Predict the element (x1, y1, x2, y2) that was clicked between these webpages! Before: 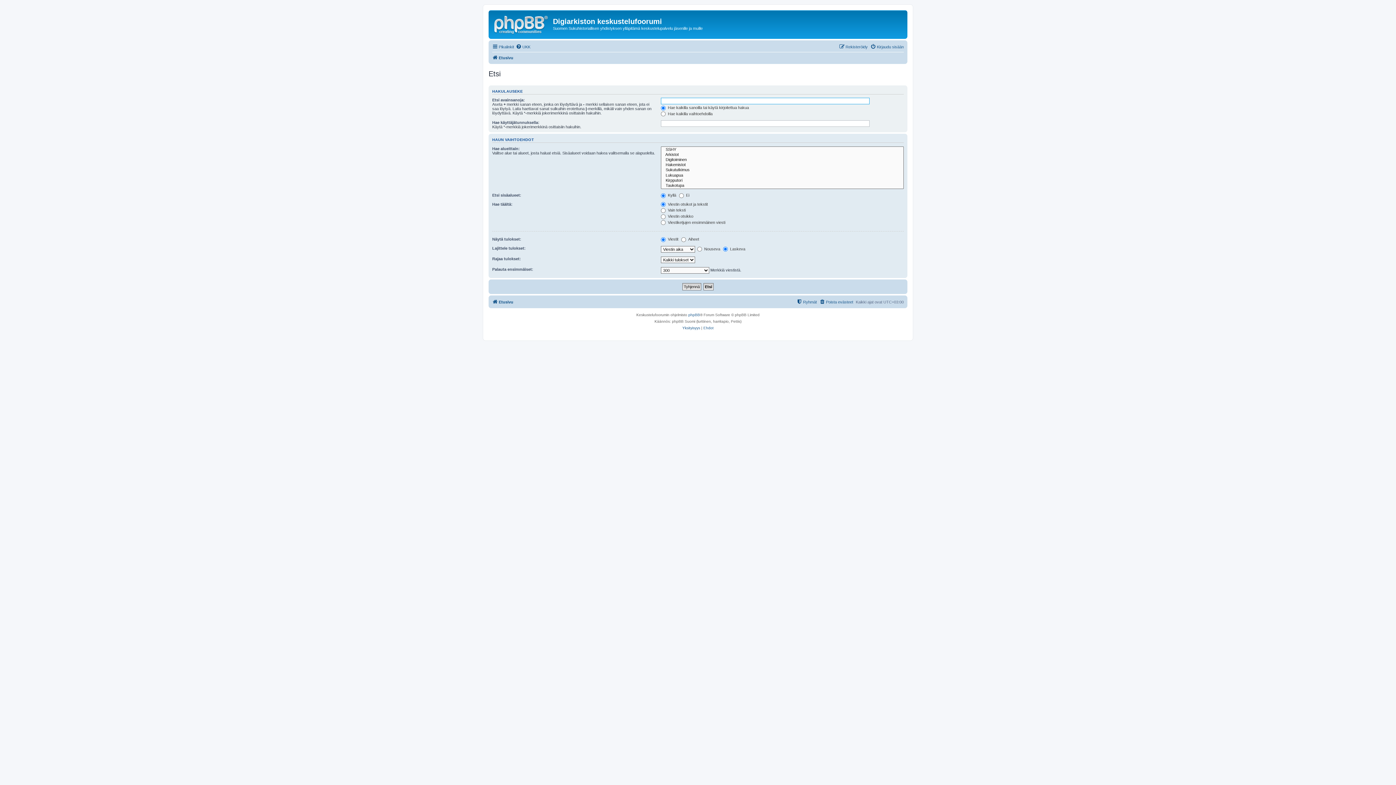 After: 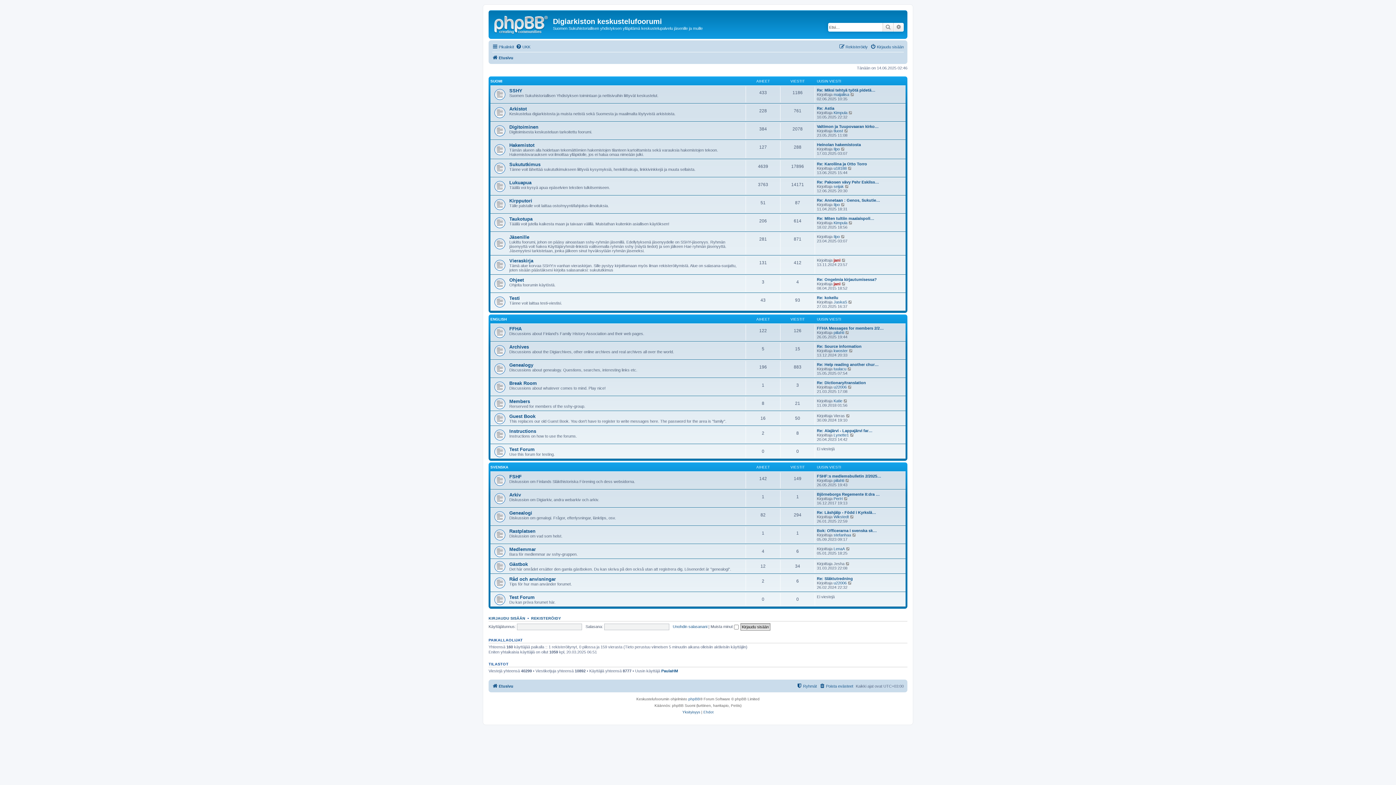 Action: bbox: (492, 297, 513, 306) label: Etusivu